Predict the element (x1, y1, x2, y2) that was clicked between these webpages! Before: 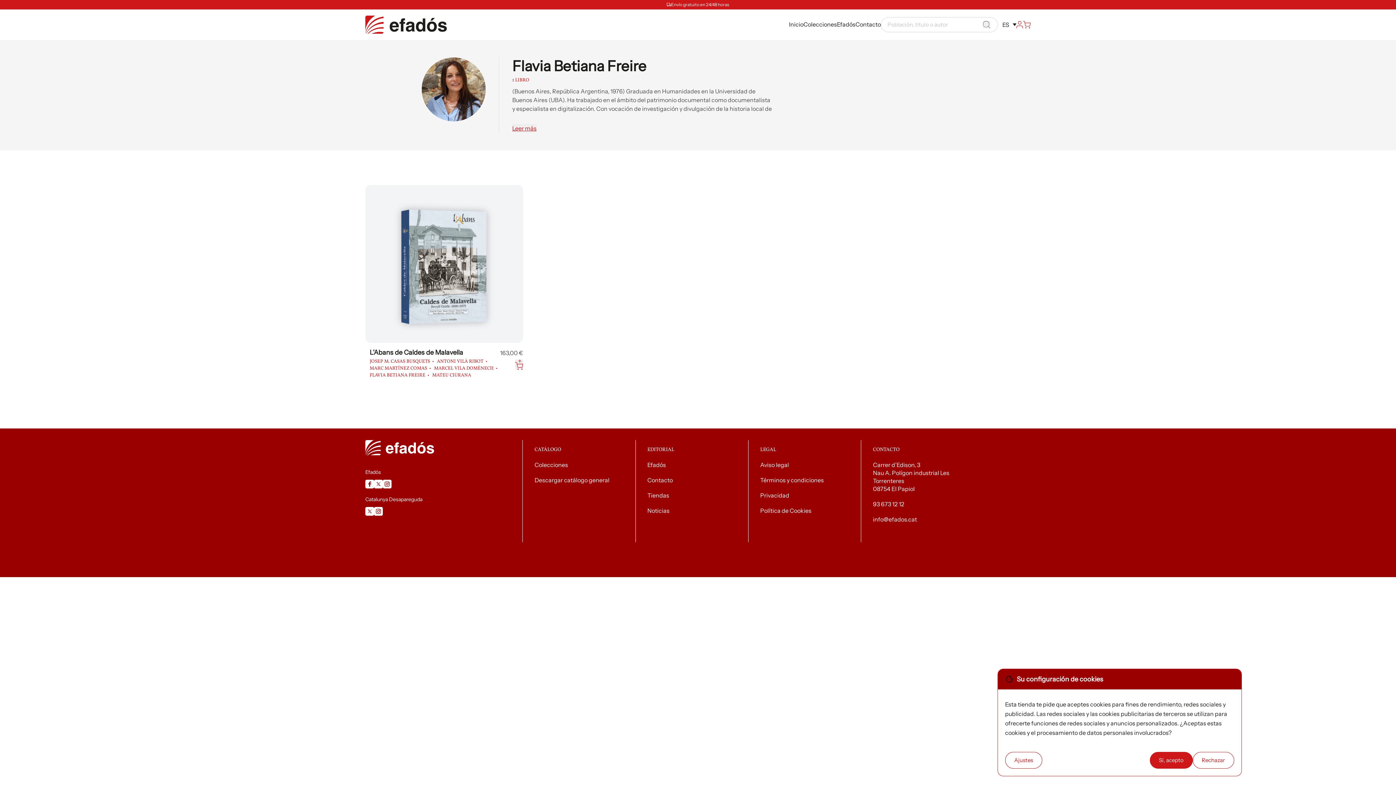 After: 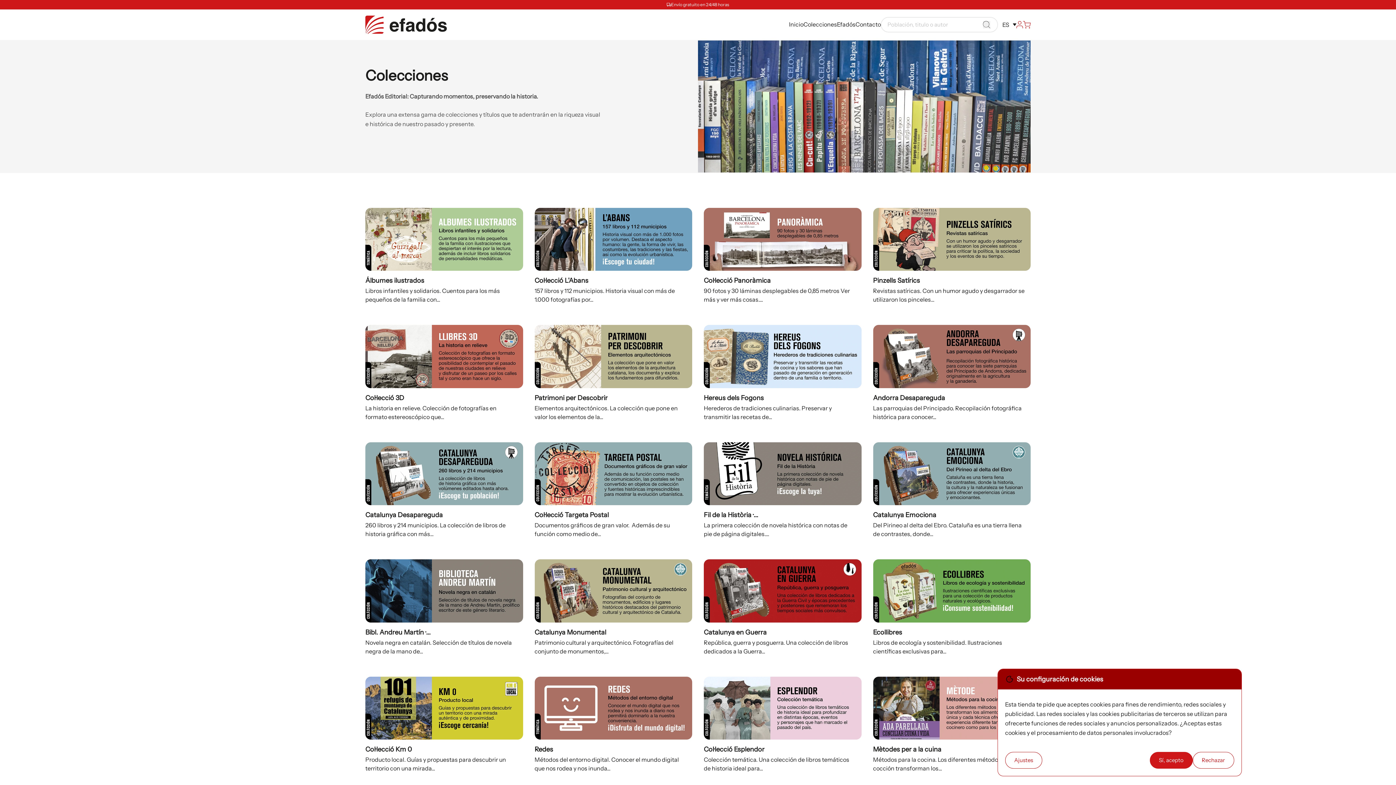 Action: bbox: (534, 461, 568, 468) label: Colecciones